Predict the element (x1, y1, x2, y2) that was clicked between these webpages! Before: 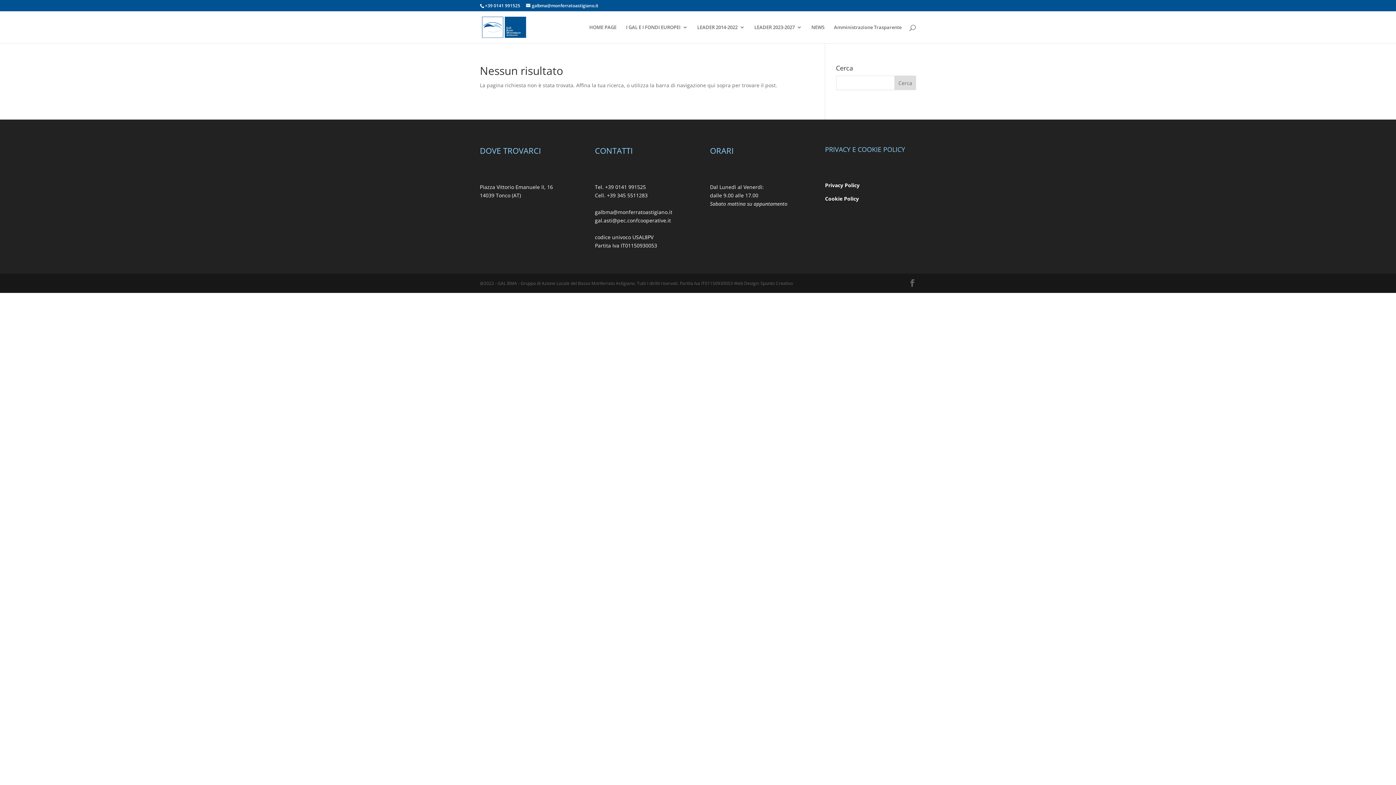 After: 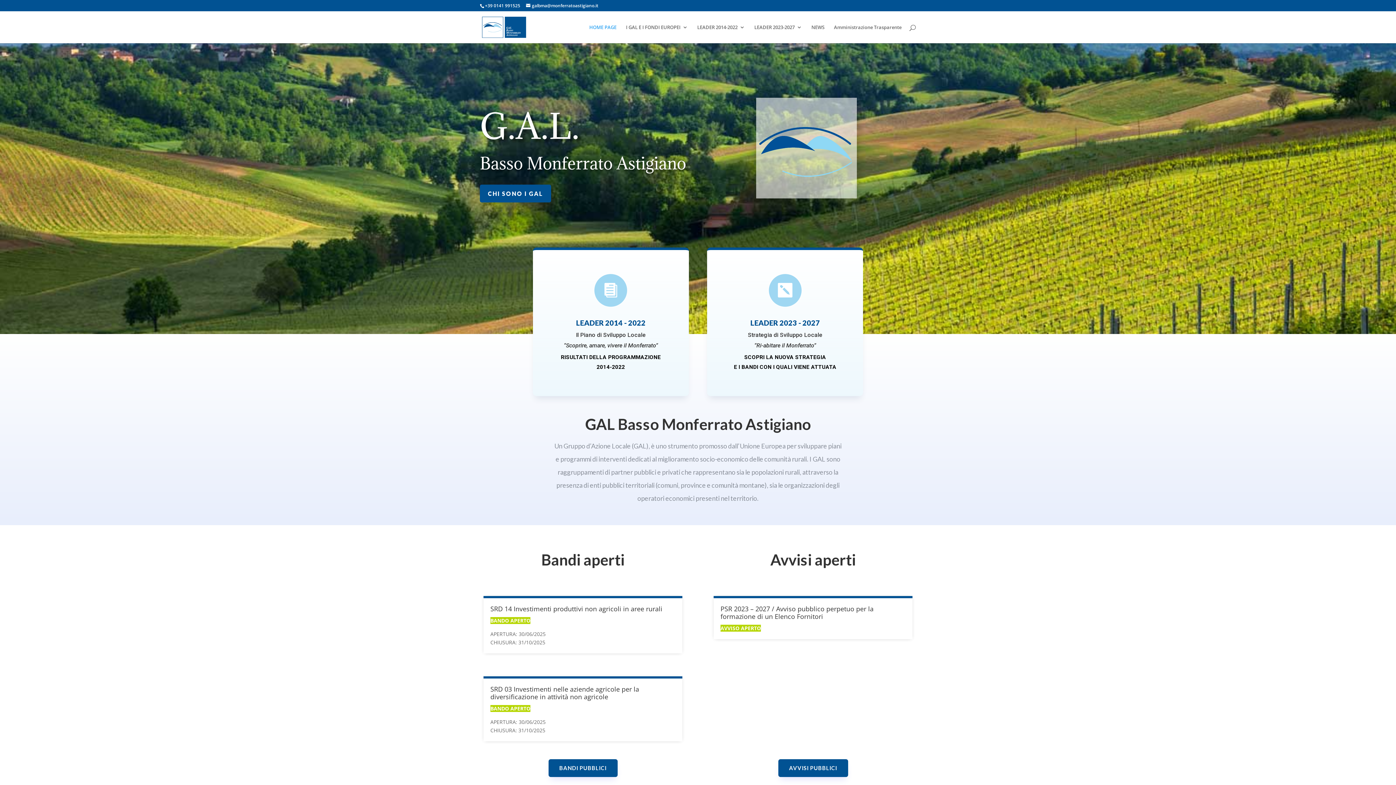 Action: bbox: (481, 23, 527, 30)